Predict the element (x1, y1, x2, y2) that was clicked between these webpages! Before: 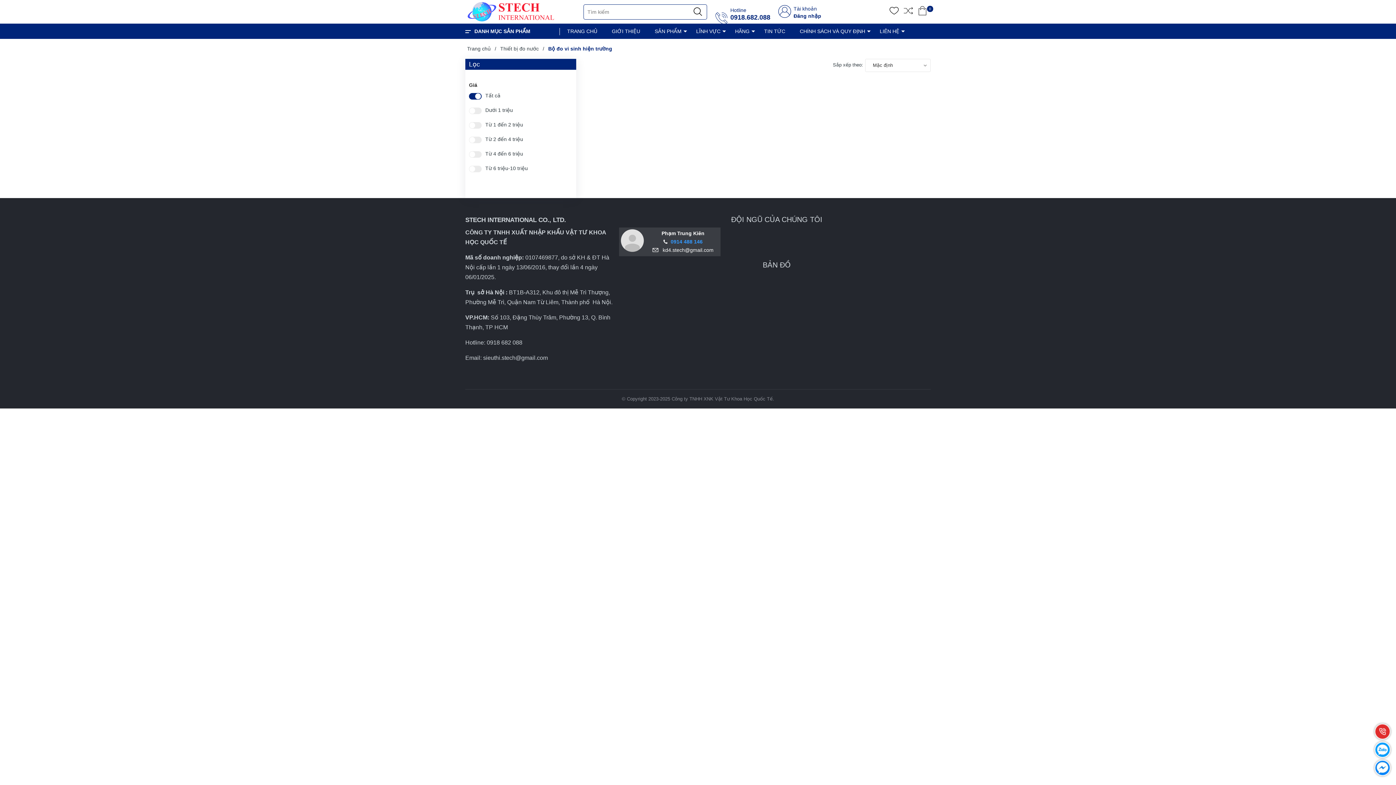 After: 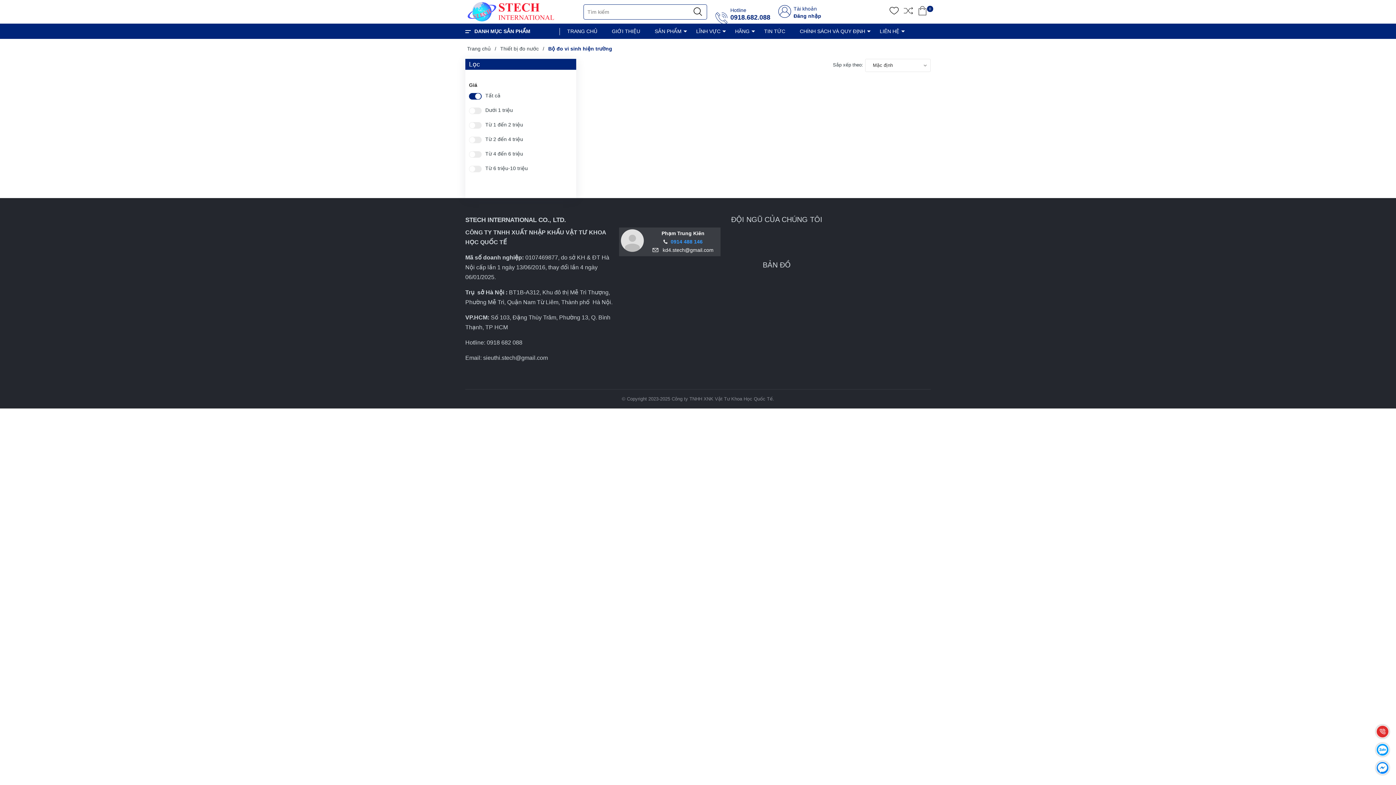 Action: bbox: (659, 247, 713, 253) label:   kd4.stech@gmail.com